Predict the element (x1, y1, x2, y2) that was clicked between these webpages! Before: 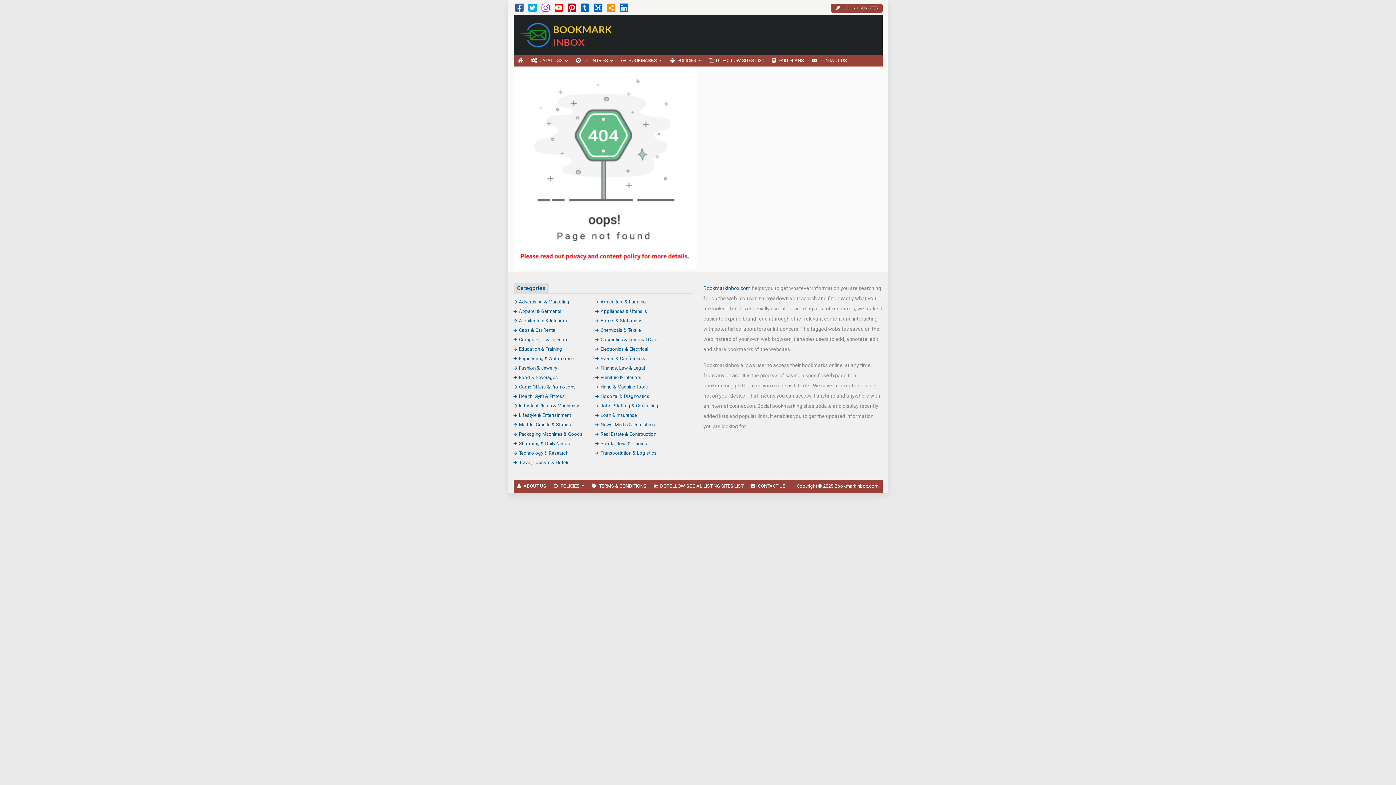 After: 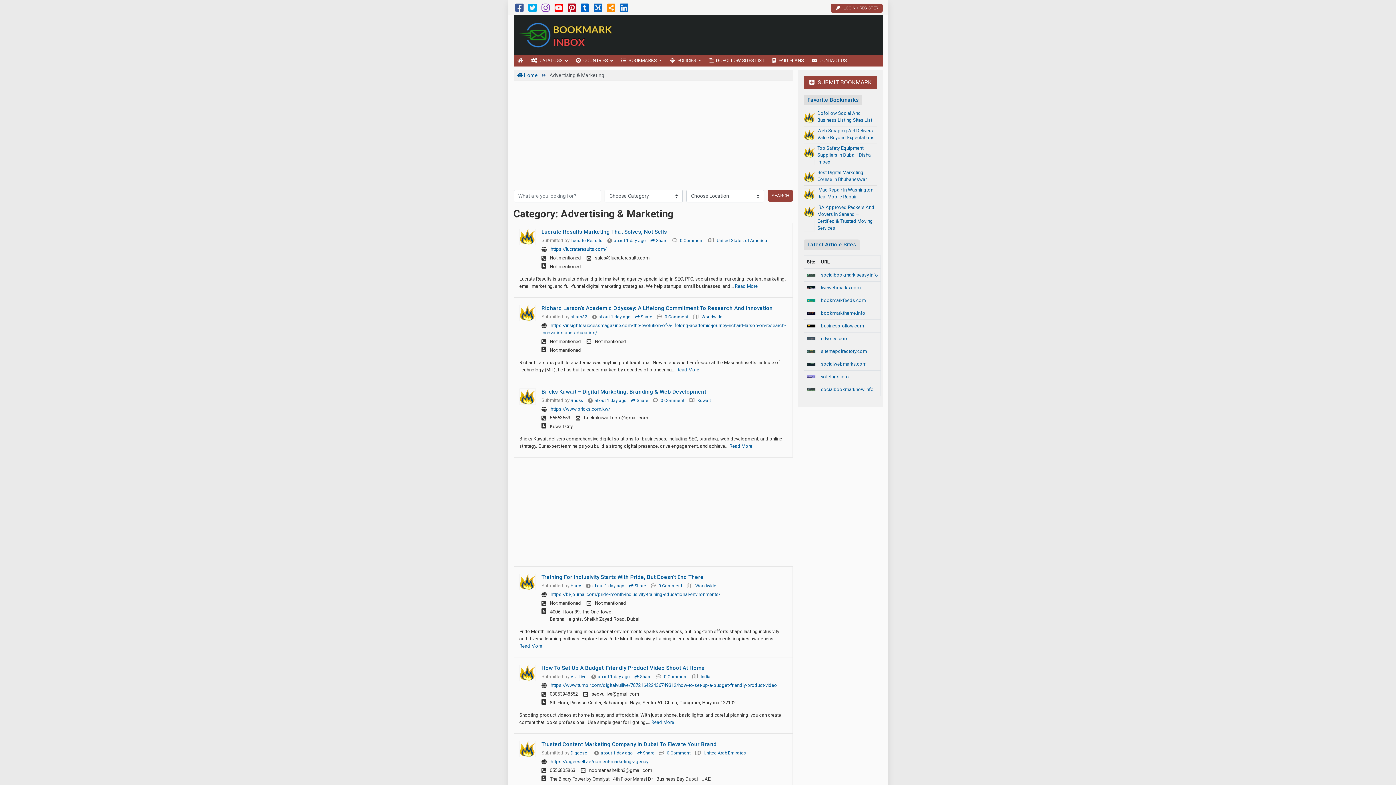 Action: label: Advertising & Marketing bbox: (513, 299, 569, 304)